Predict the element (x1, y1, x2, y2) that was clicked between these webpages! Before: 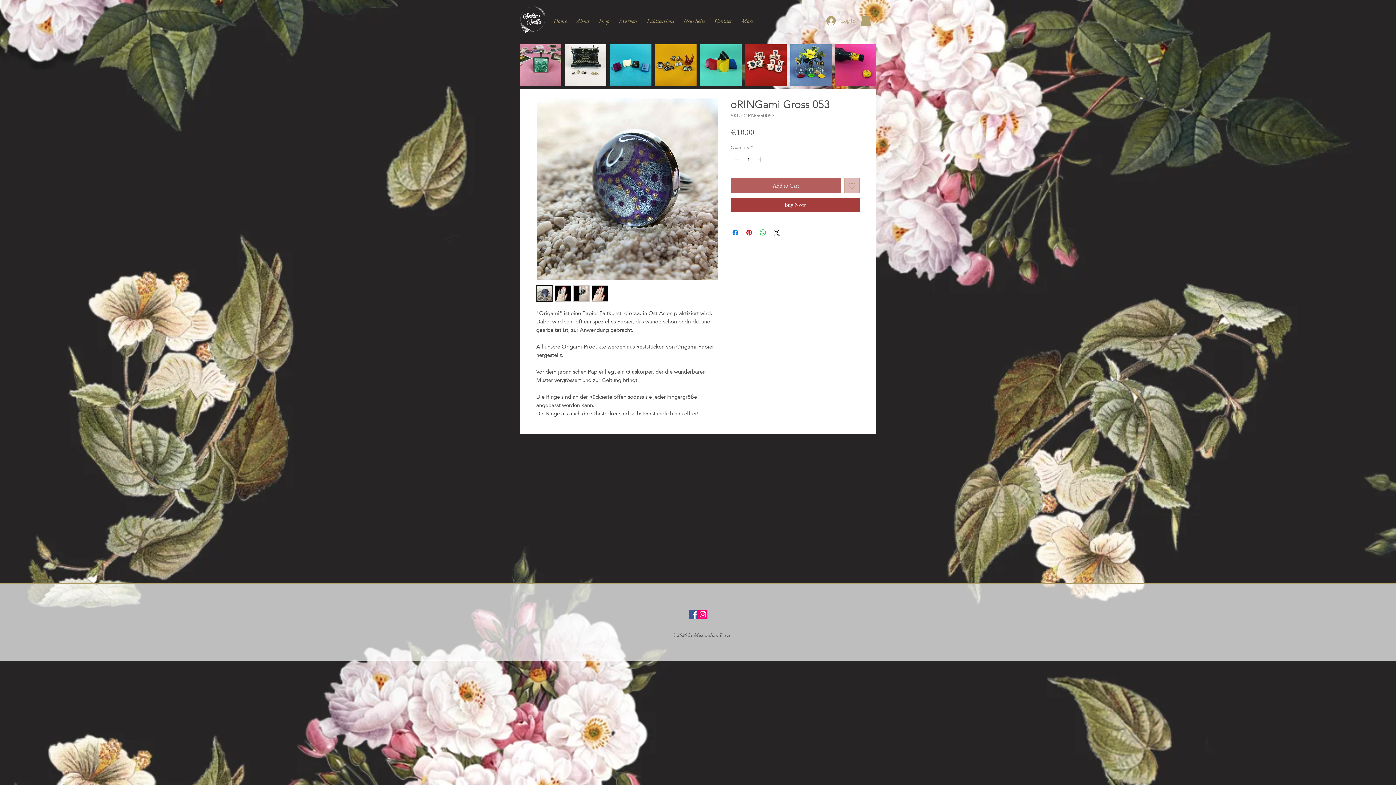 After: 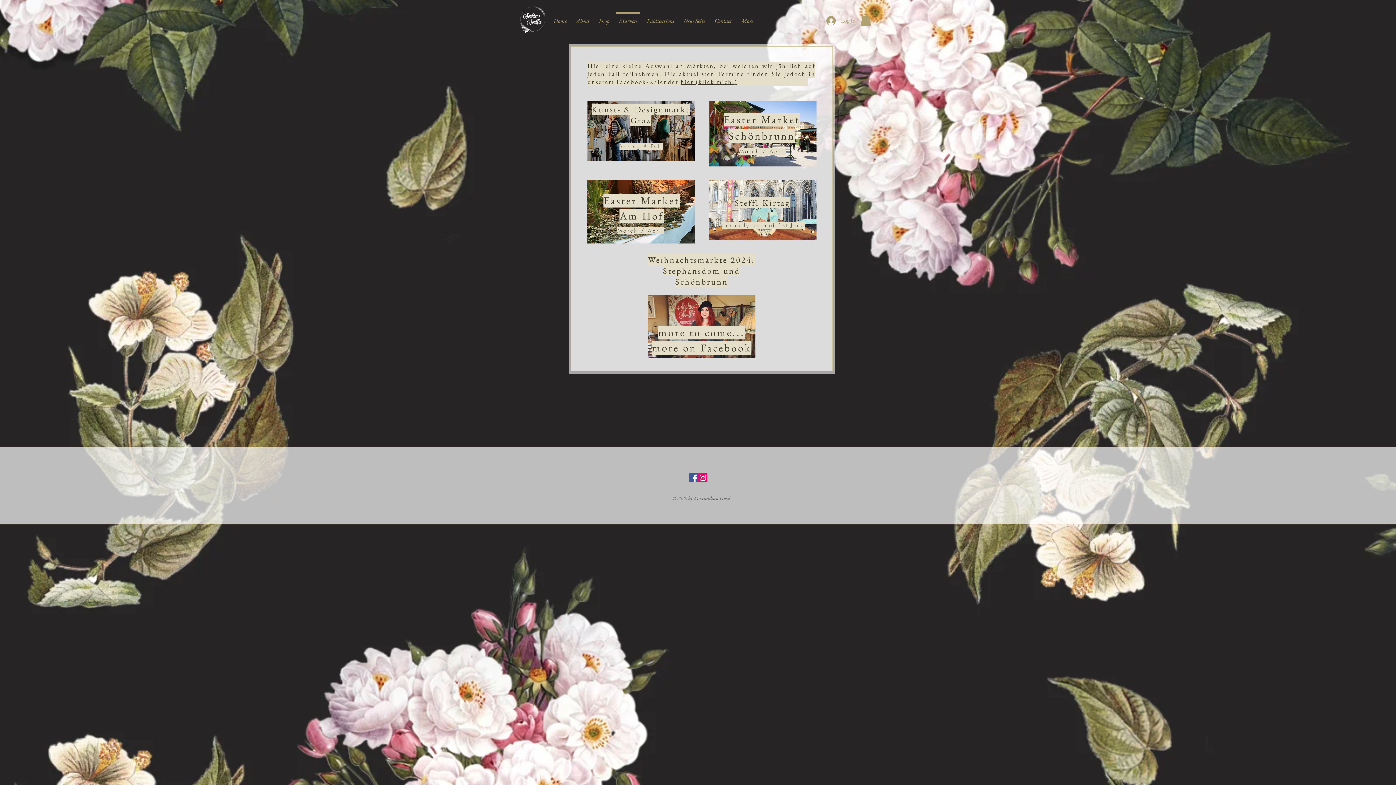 Action: label: Markets bbox: (614, 12, 642, 23)